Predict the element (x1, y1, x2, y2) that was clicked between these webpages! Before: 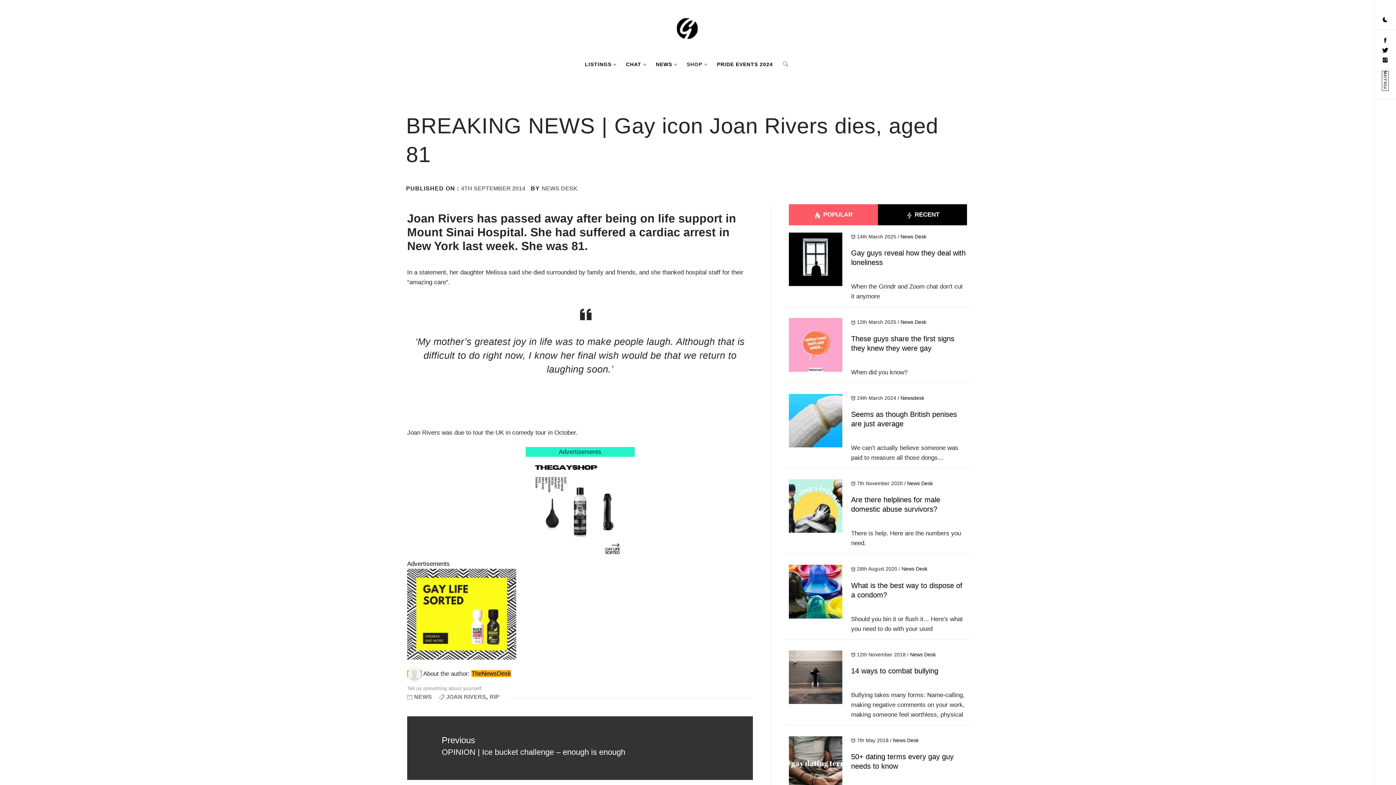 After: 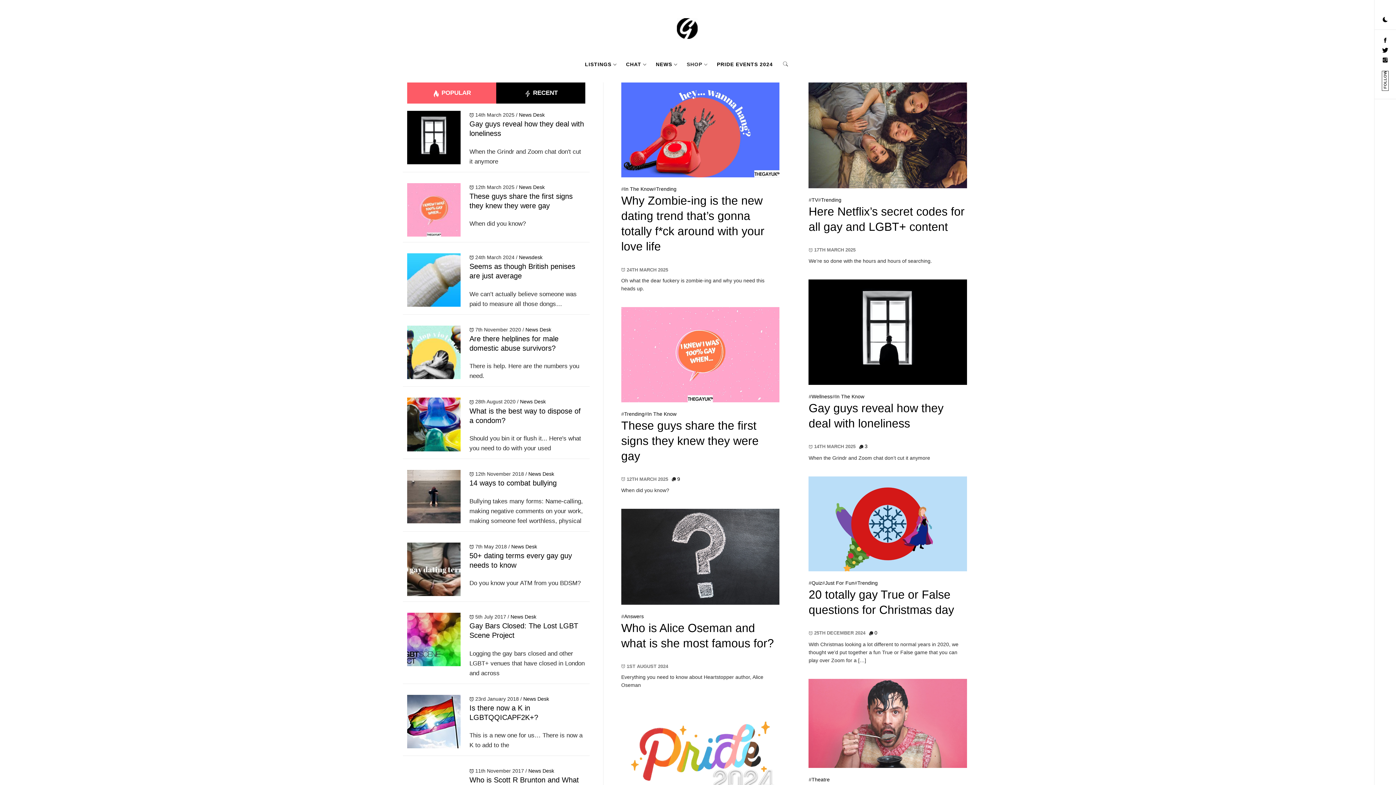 Action: bbox: (893, 737, 919, 743) label: News Desk